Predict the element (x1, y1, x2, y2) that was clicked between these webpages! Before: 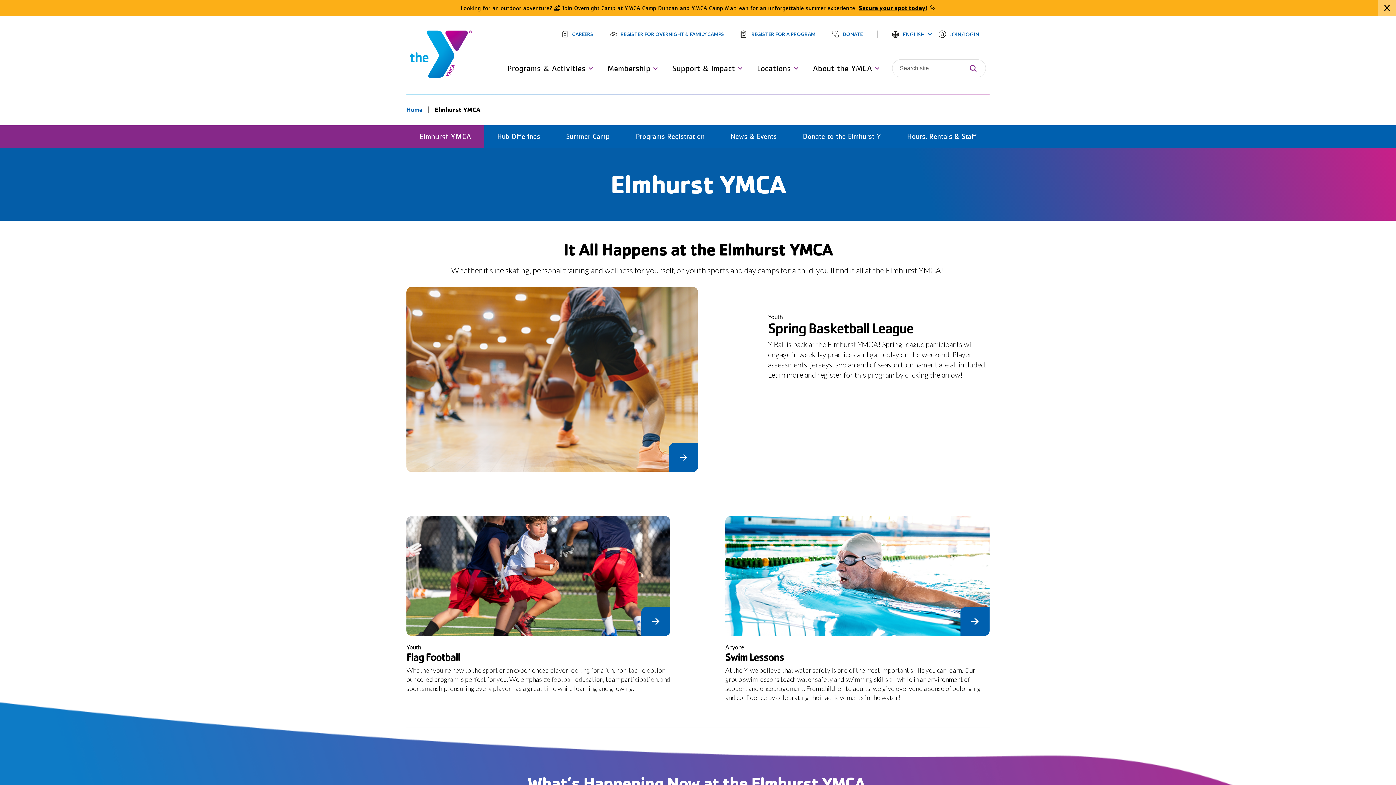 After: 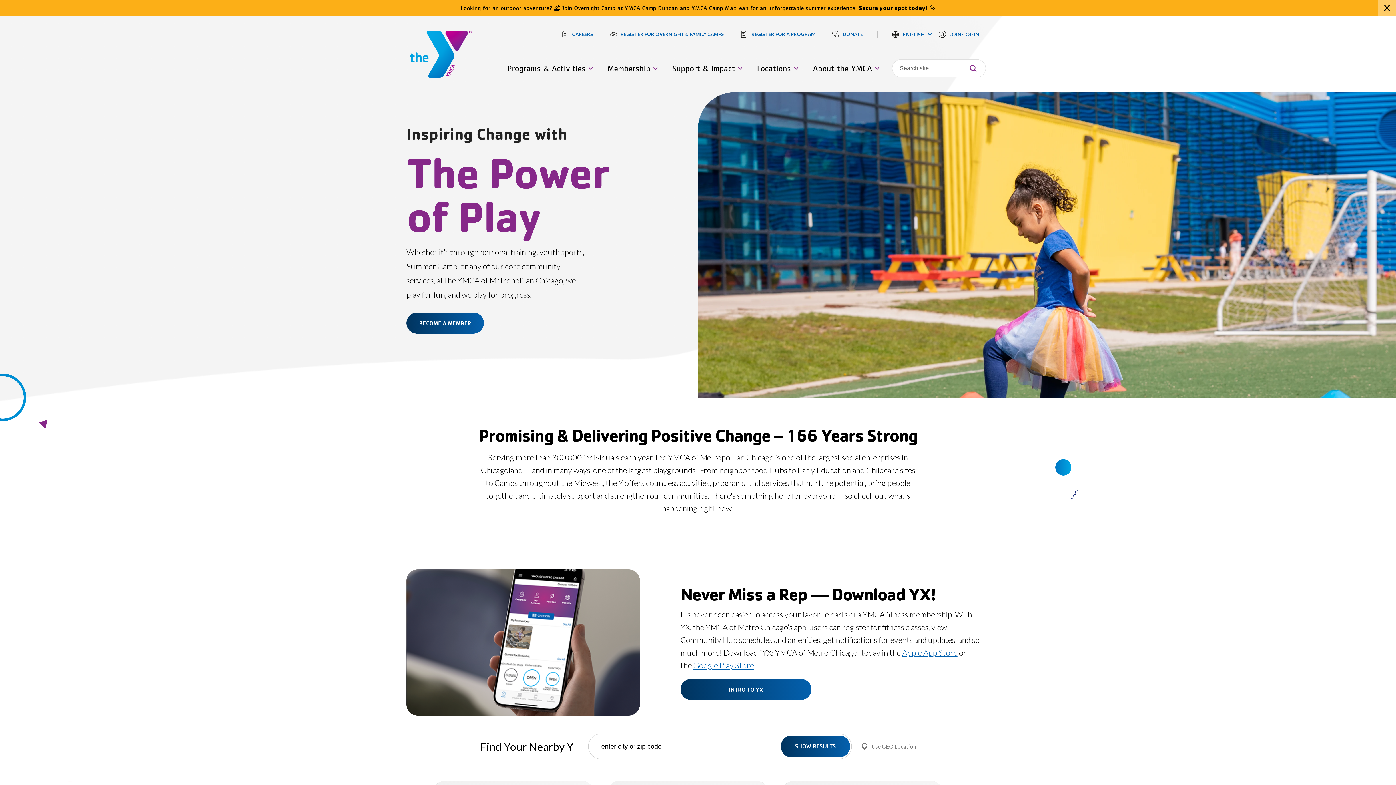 Action: label: Home bbox: (406, 105, 422, 114)